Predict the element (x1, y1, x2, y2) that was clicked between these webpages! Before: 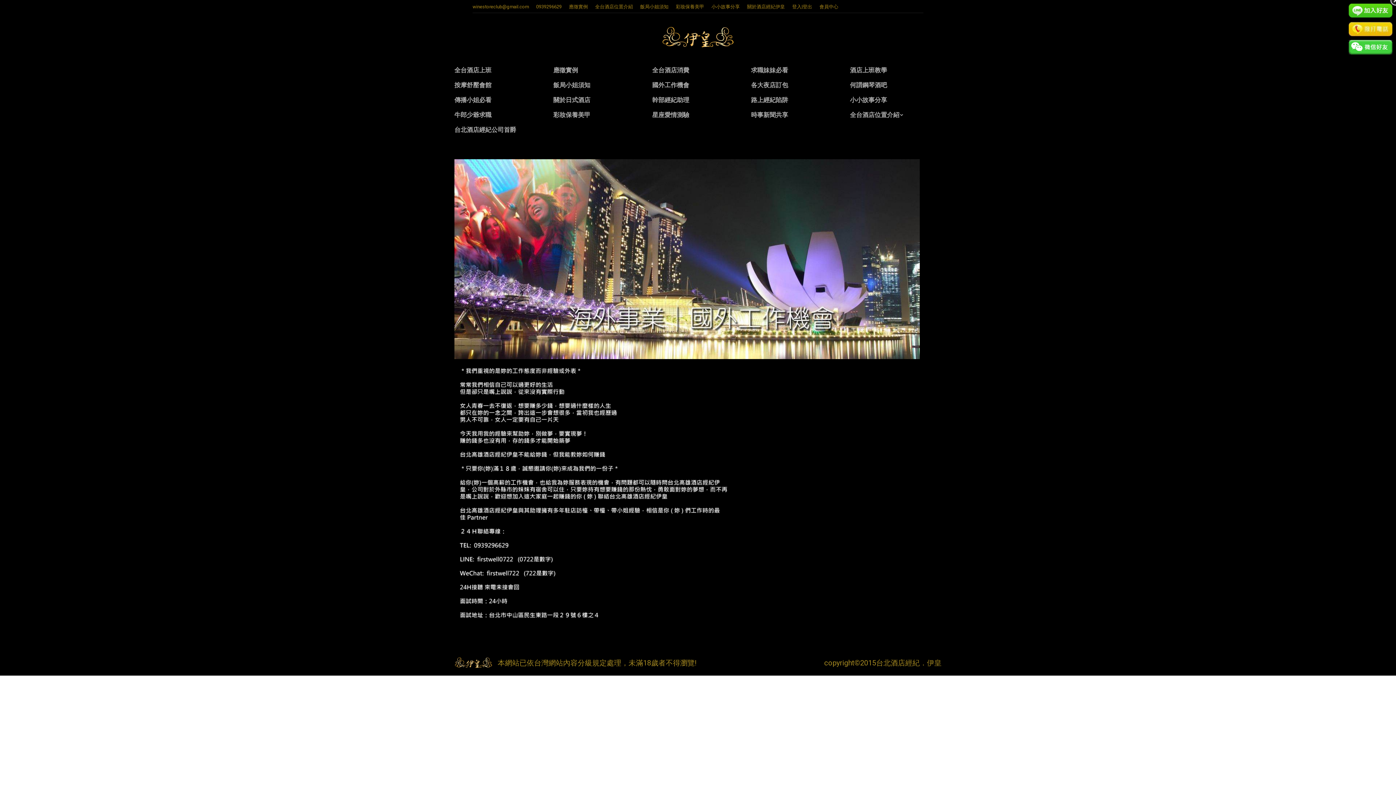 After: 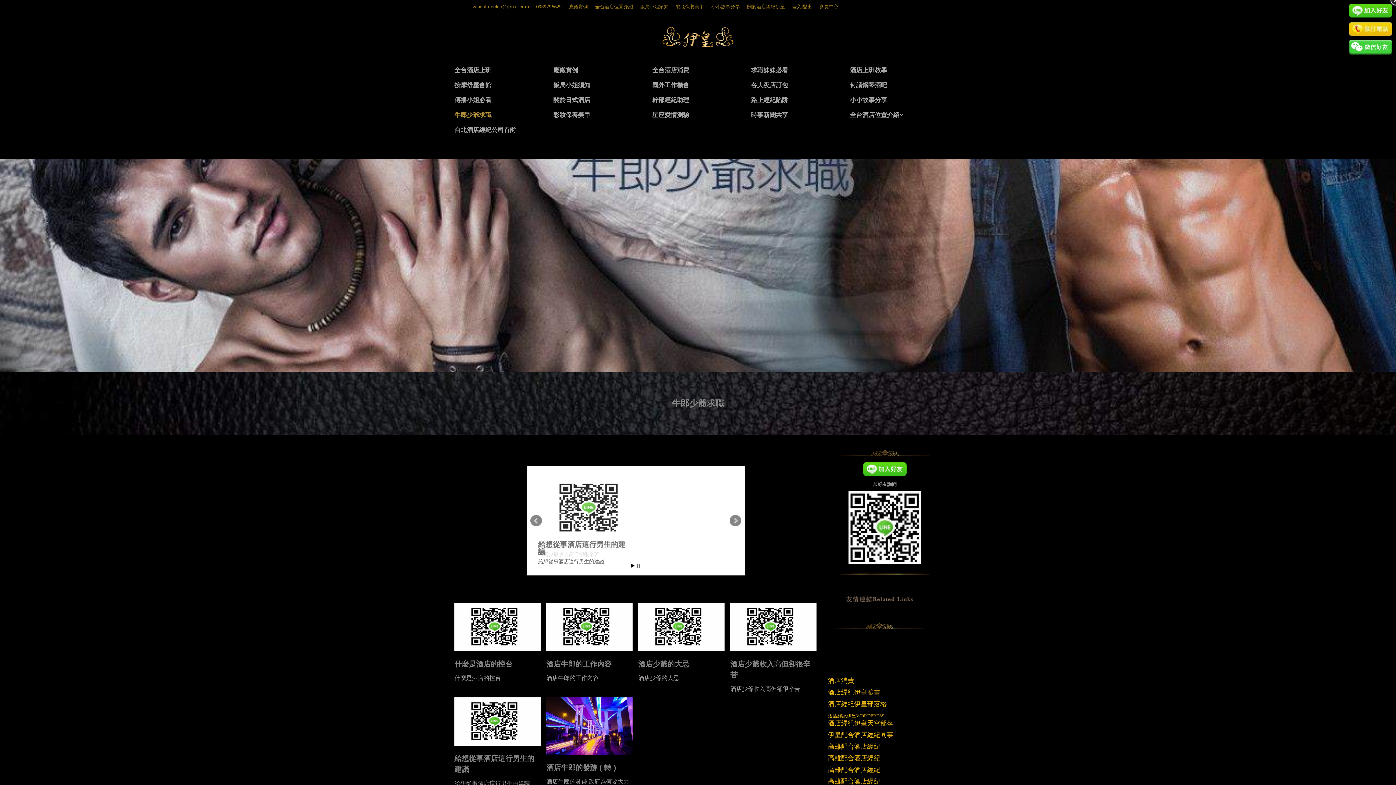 Action: bbox: (454, 111, 491, 119) label: 牛郎少爺求職